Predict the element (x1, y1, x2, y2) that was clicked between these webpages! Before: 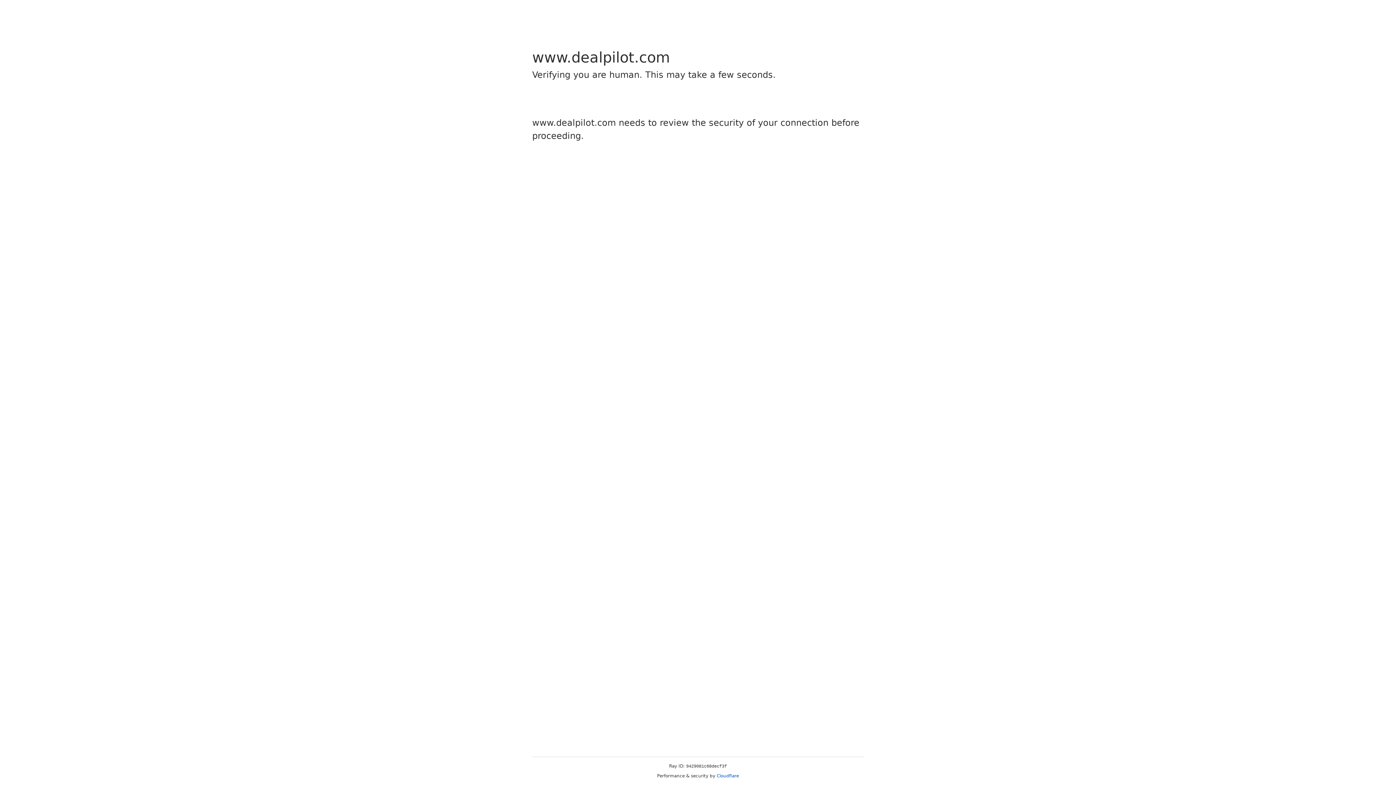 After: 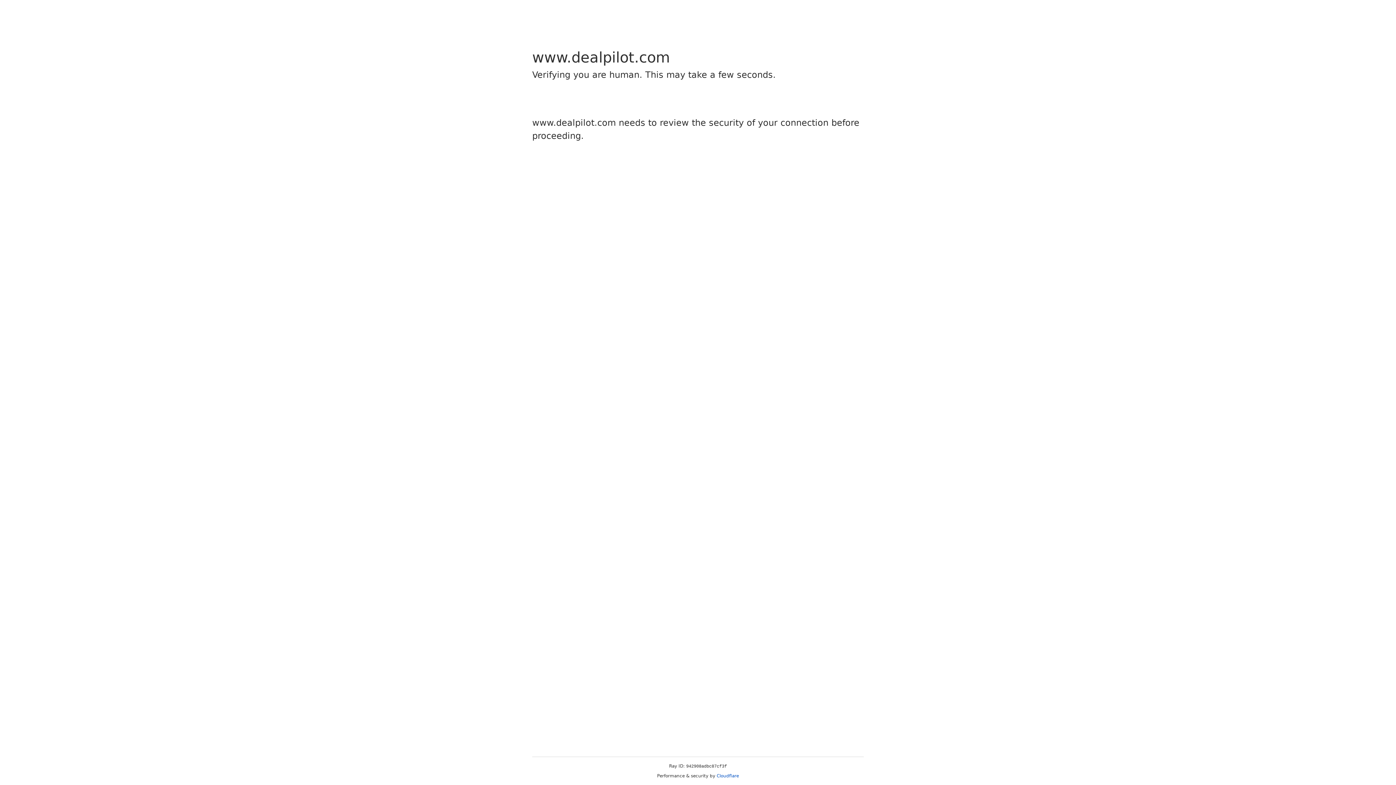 Action: label: Cloudflare bbox: (716, 773, 739, 778)